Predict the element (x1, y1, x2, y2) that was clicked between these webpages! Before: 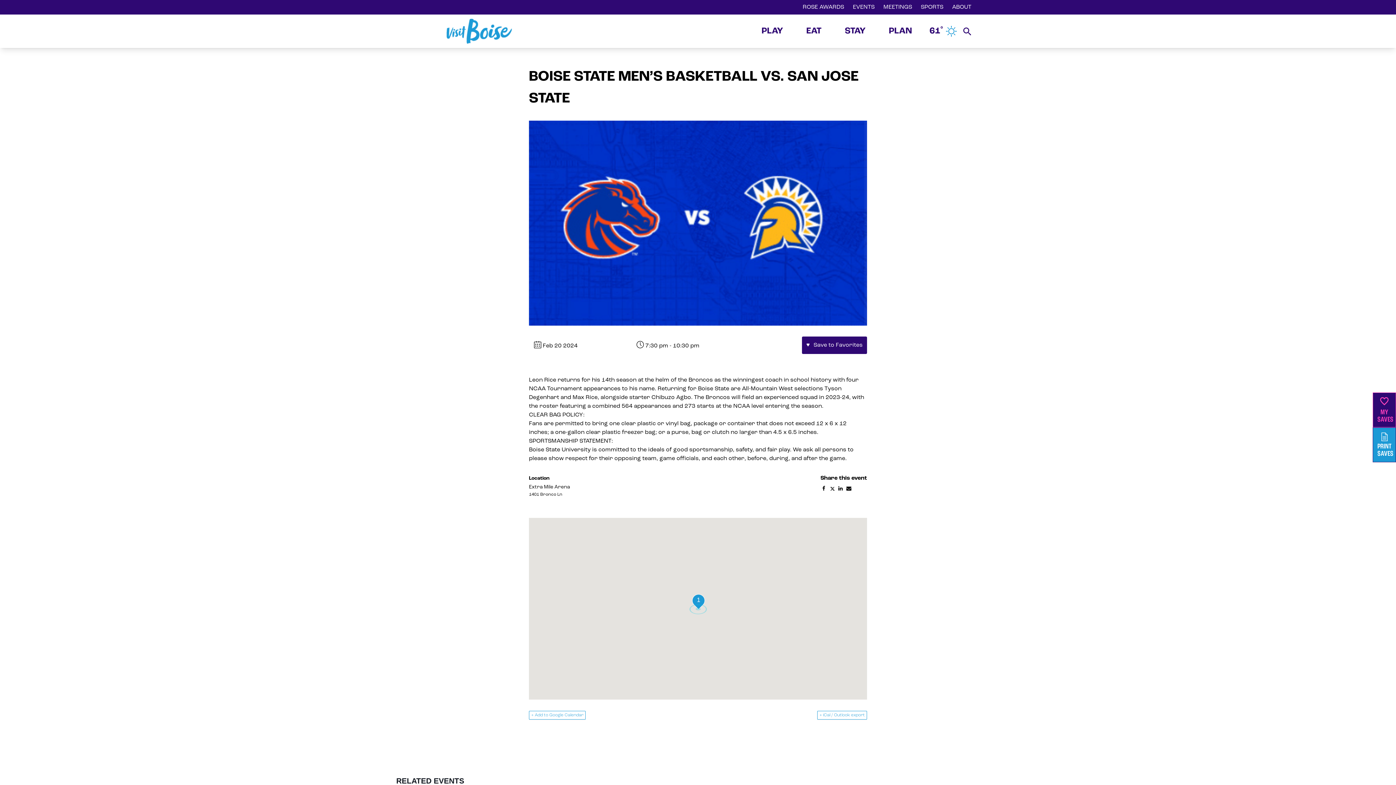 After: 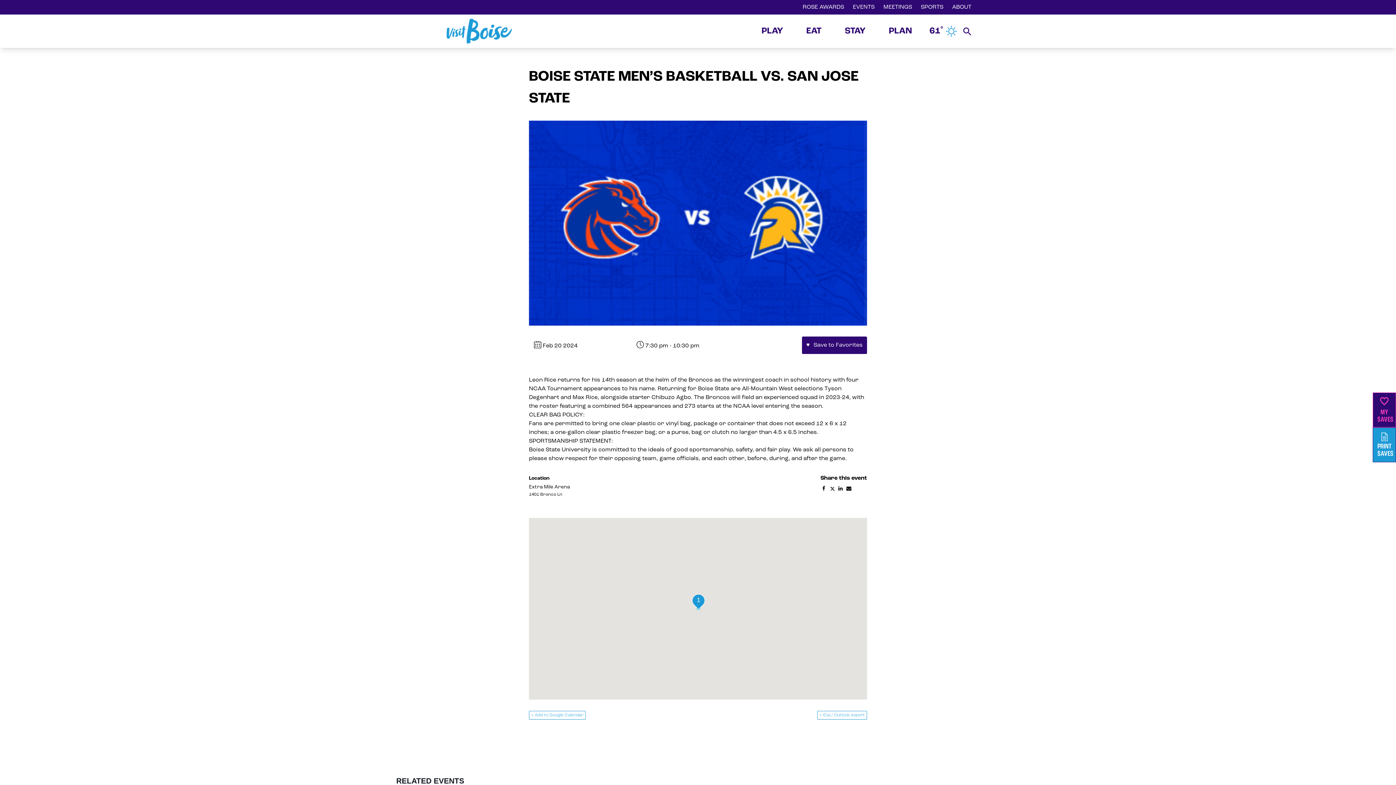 Action: bbox: (838, 486, 842, 492)